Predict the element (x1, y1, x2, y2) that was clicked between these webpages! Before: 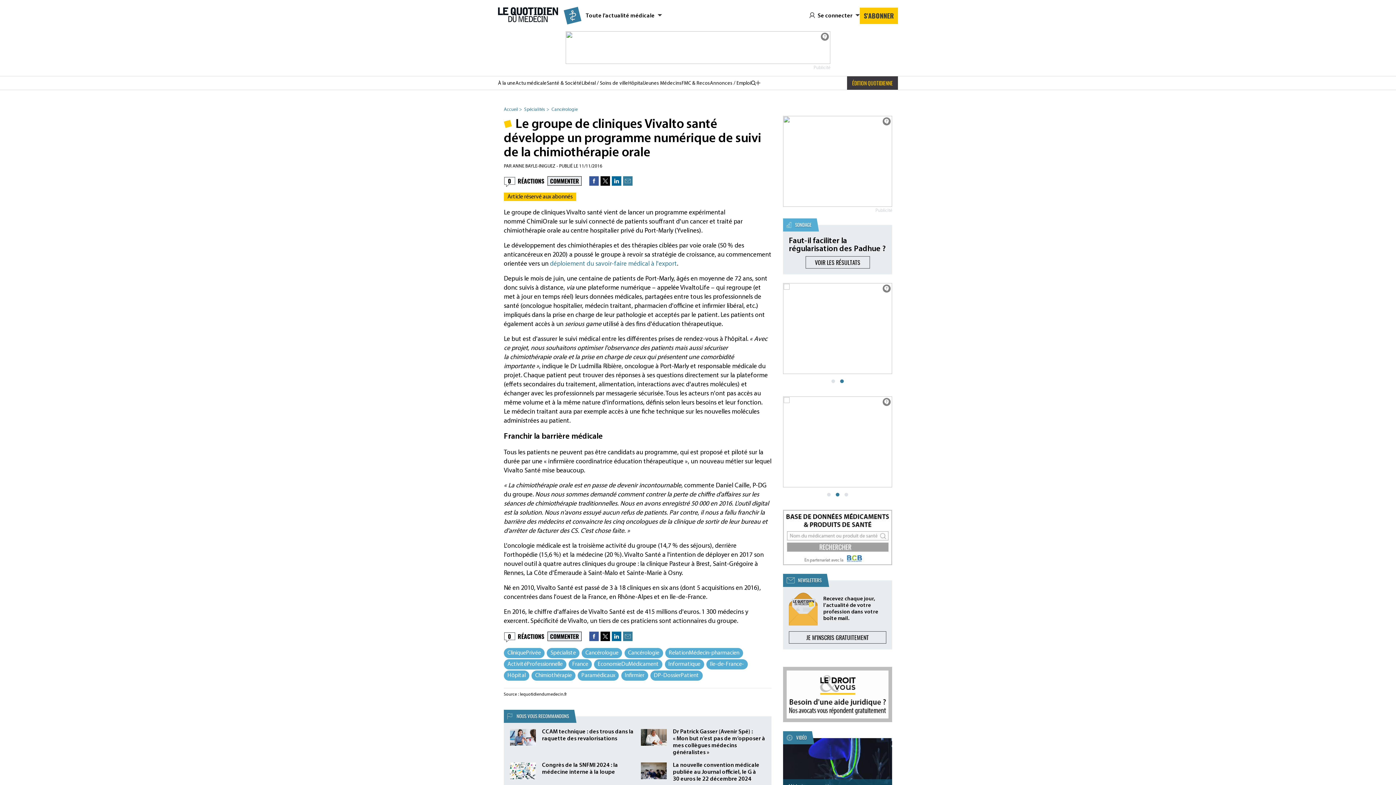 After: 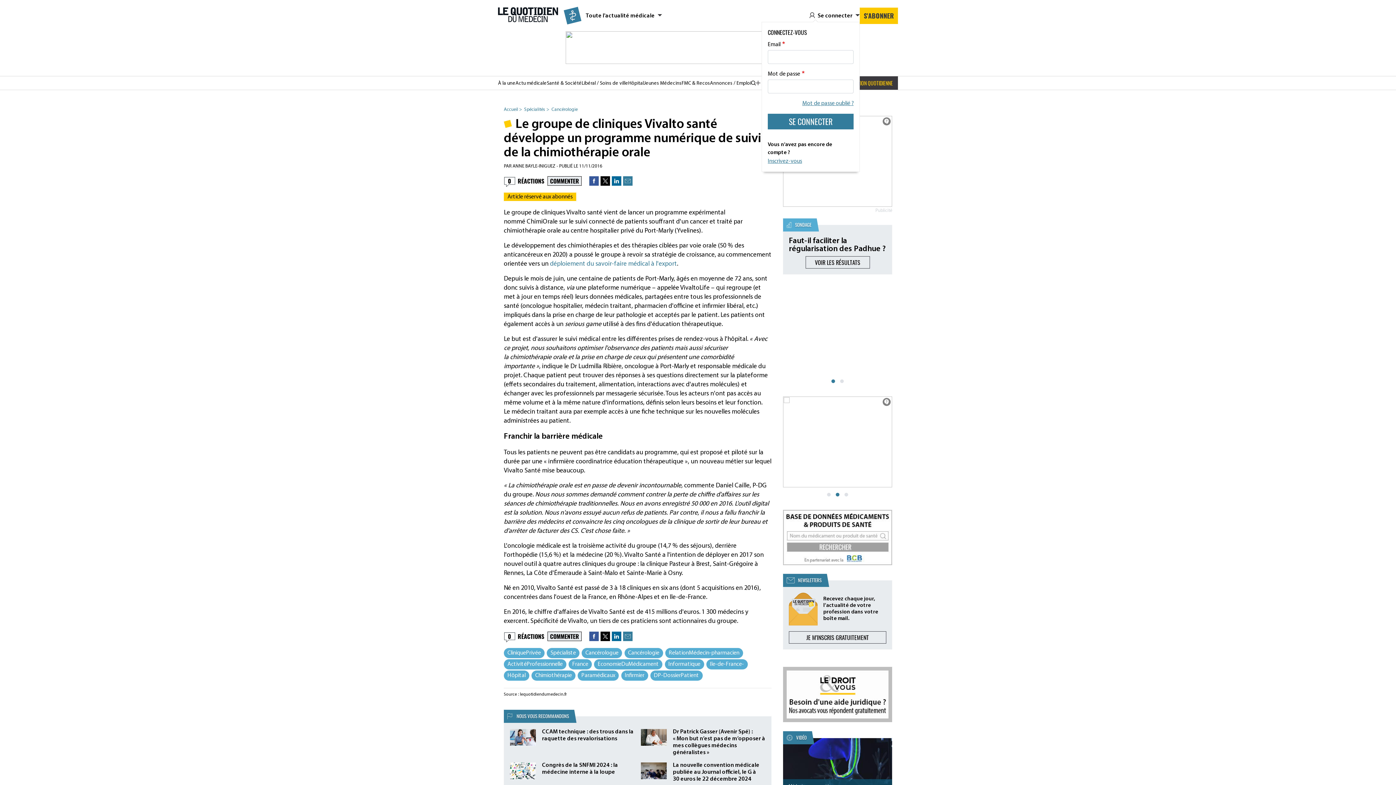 Action: label: Se connecter bbox: (809, 9, 860, 21)